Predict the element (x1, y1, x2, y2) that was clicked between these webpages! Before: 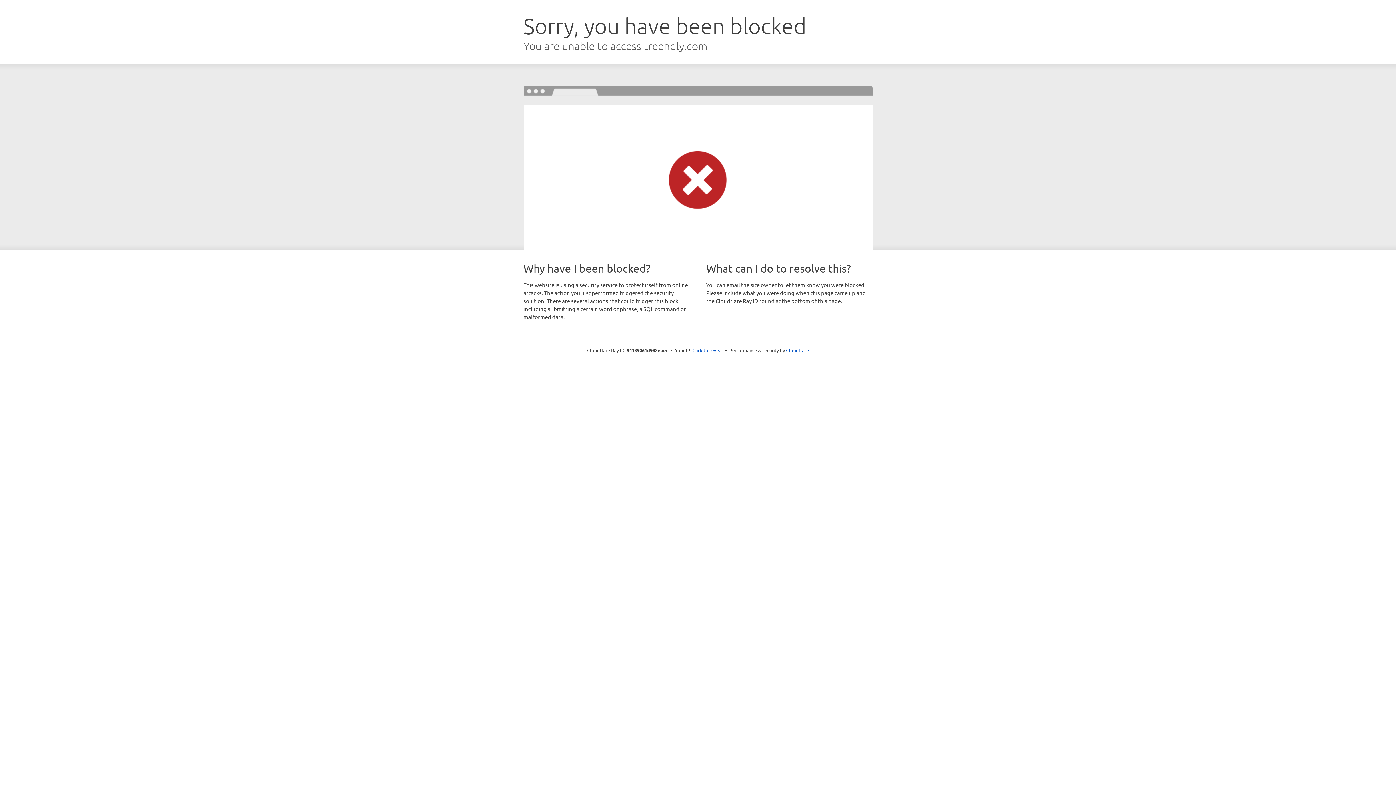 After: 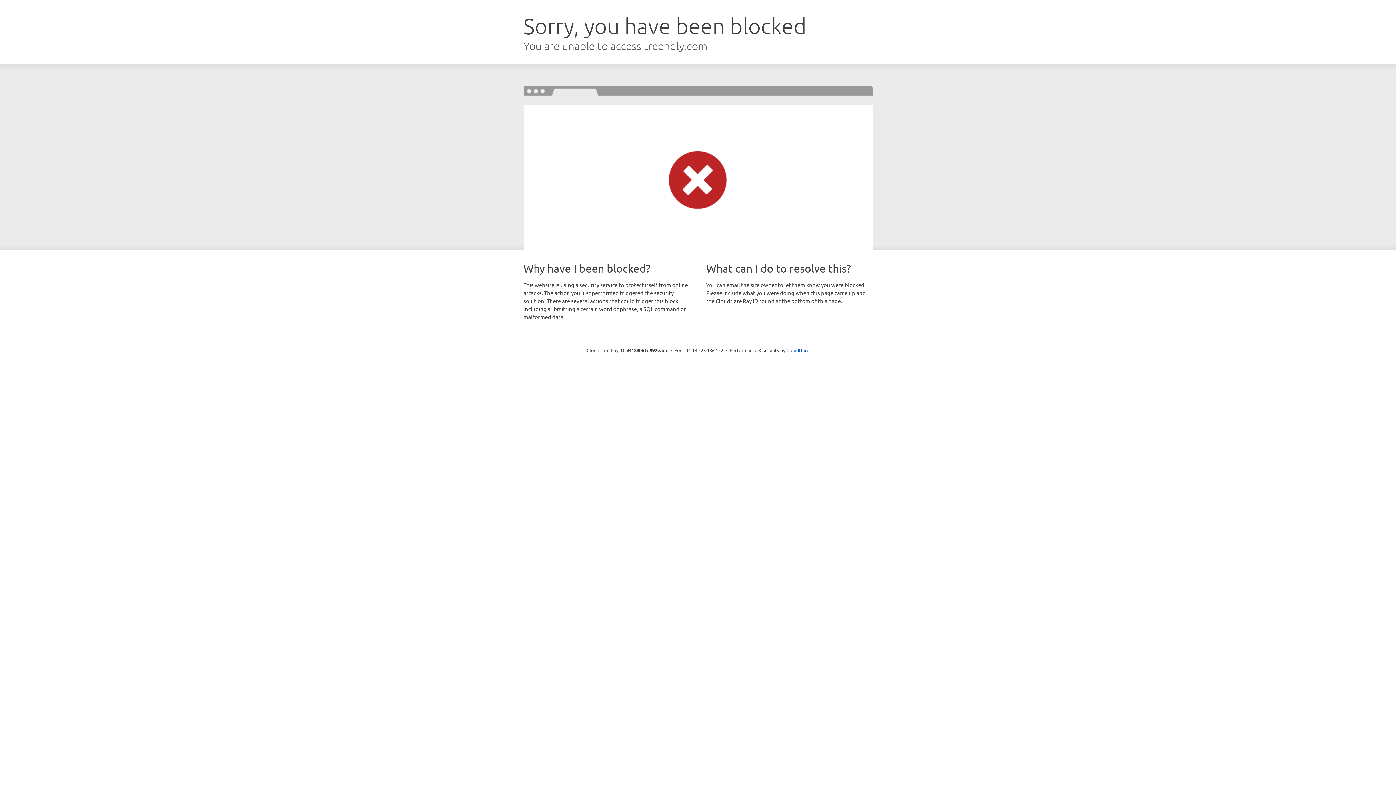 Action: bbox: (692, 346, 723, 353) label: Click to reveal